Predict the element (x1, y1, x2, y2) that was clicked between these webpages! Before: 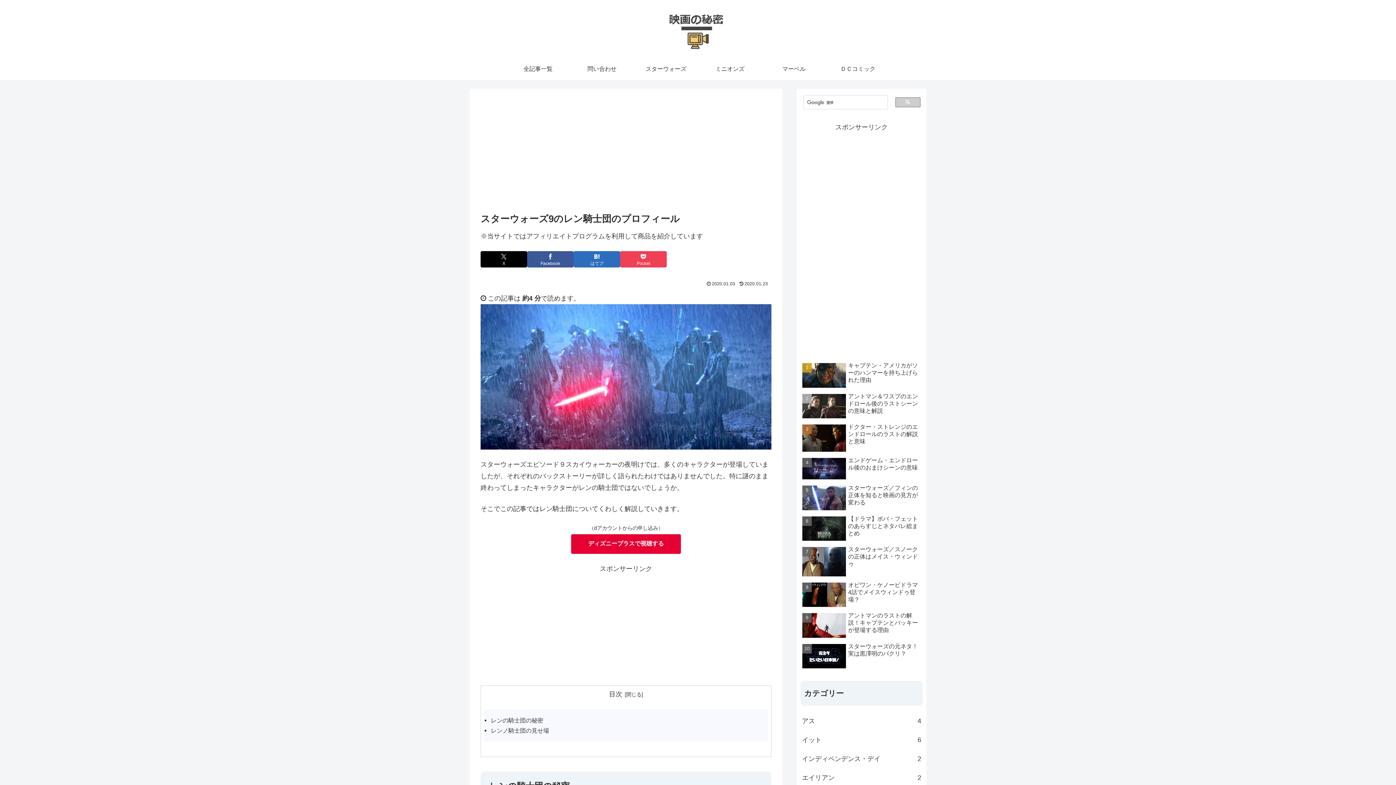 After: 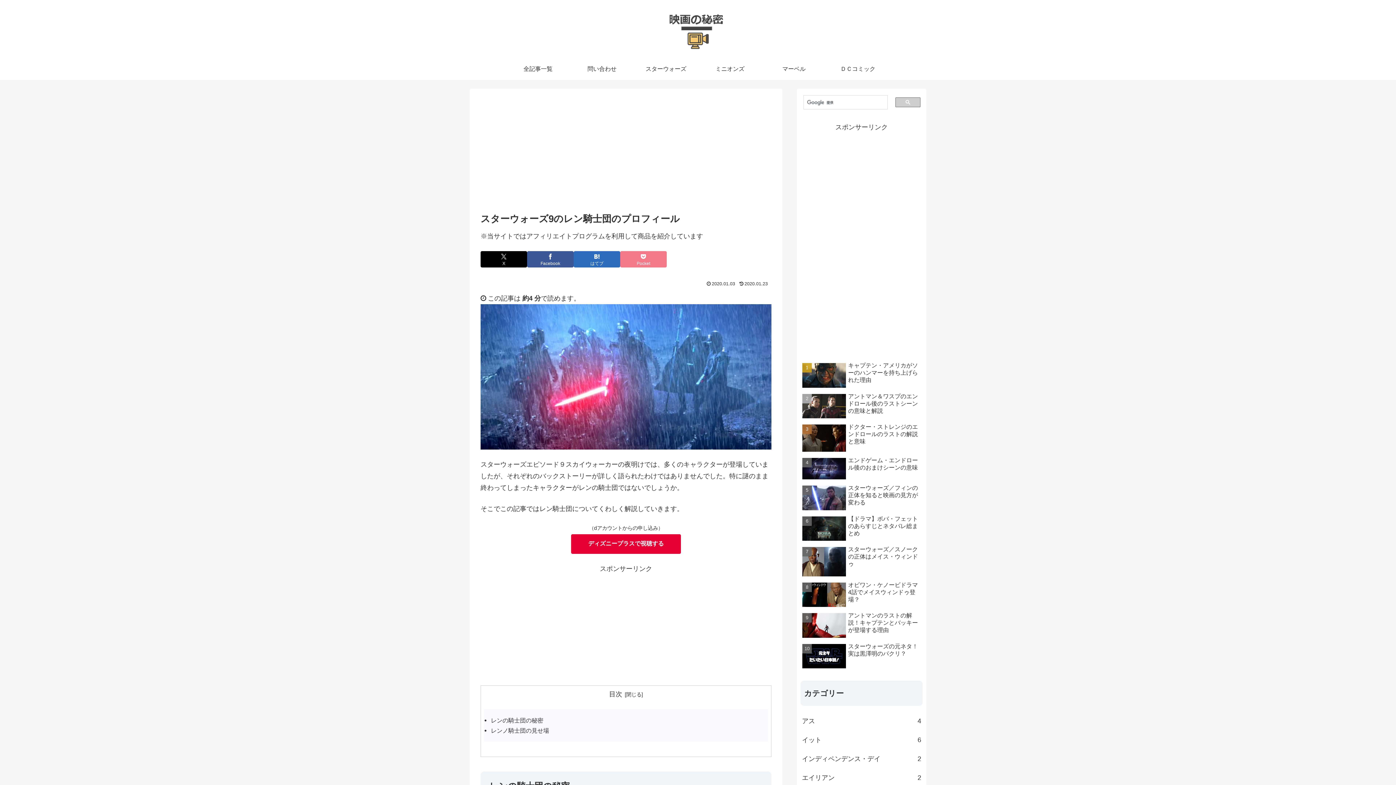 Action: label: Pocketに保存 bbox: (620, 251, 666, 267)